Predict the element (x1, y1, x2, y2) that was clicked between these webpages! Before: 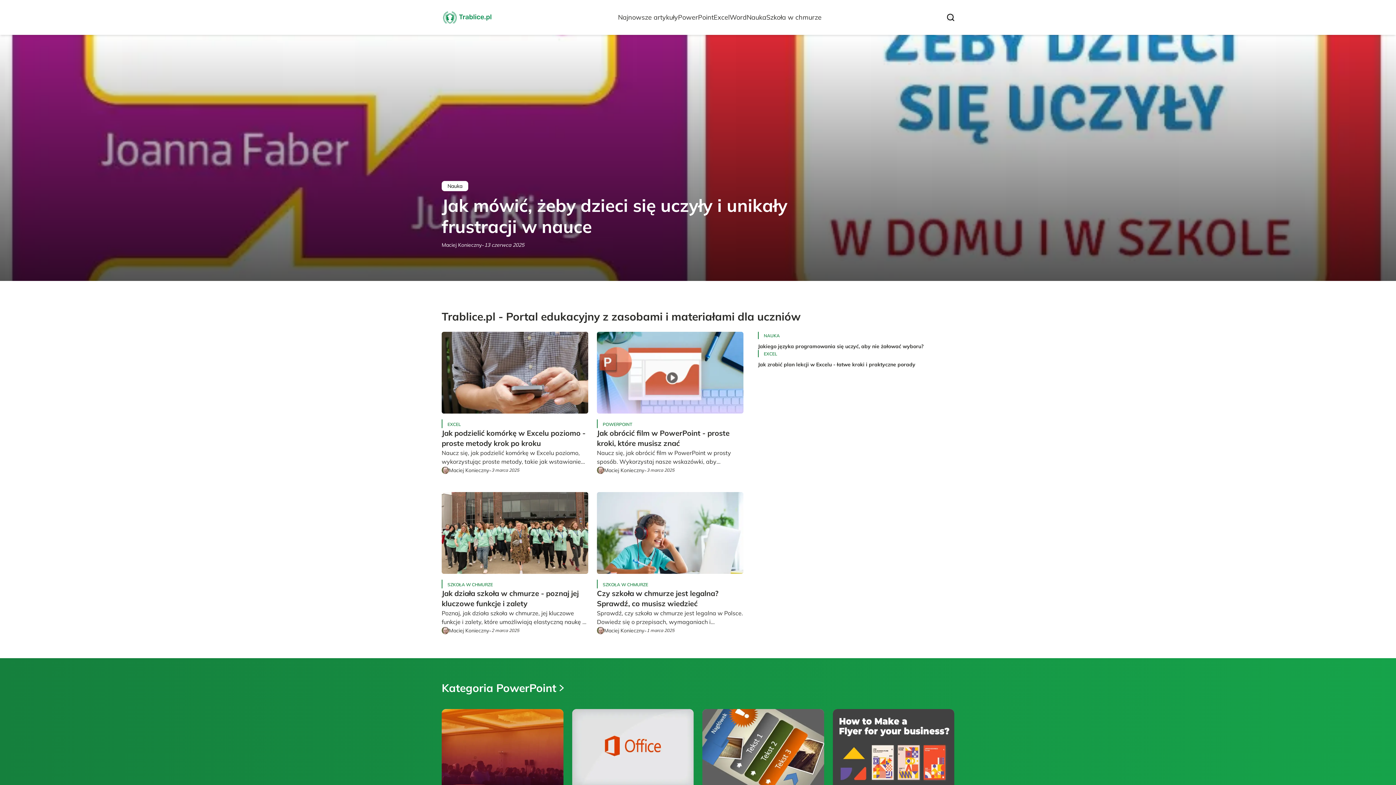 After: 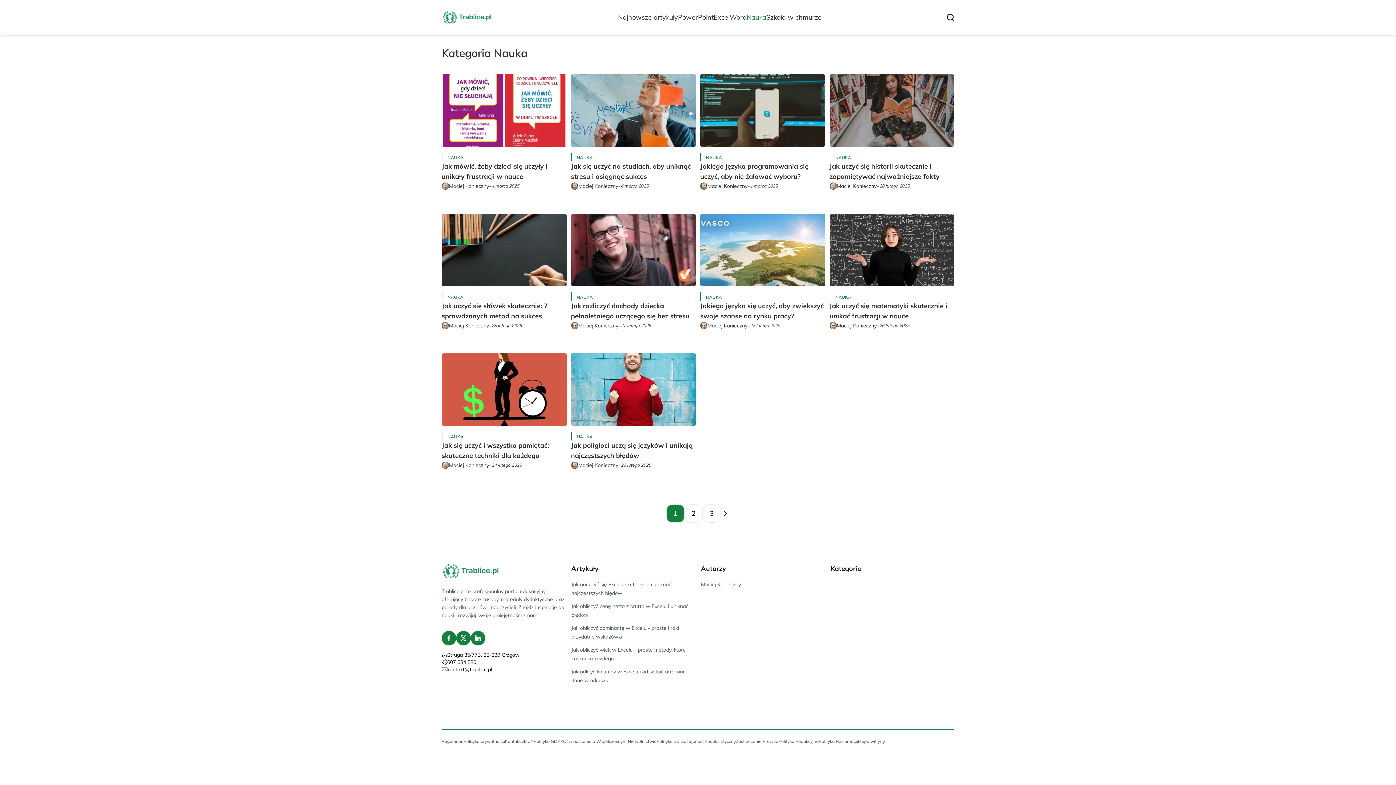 Action: label: NAUKA bbox: (758, 332, 780, 338)